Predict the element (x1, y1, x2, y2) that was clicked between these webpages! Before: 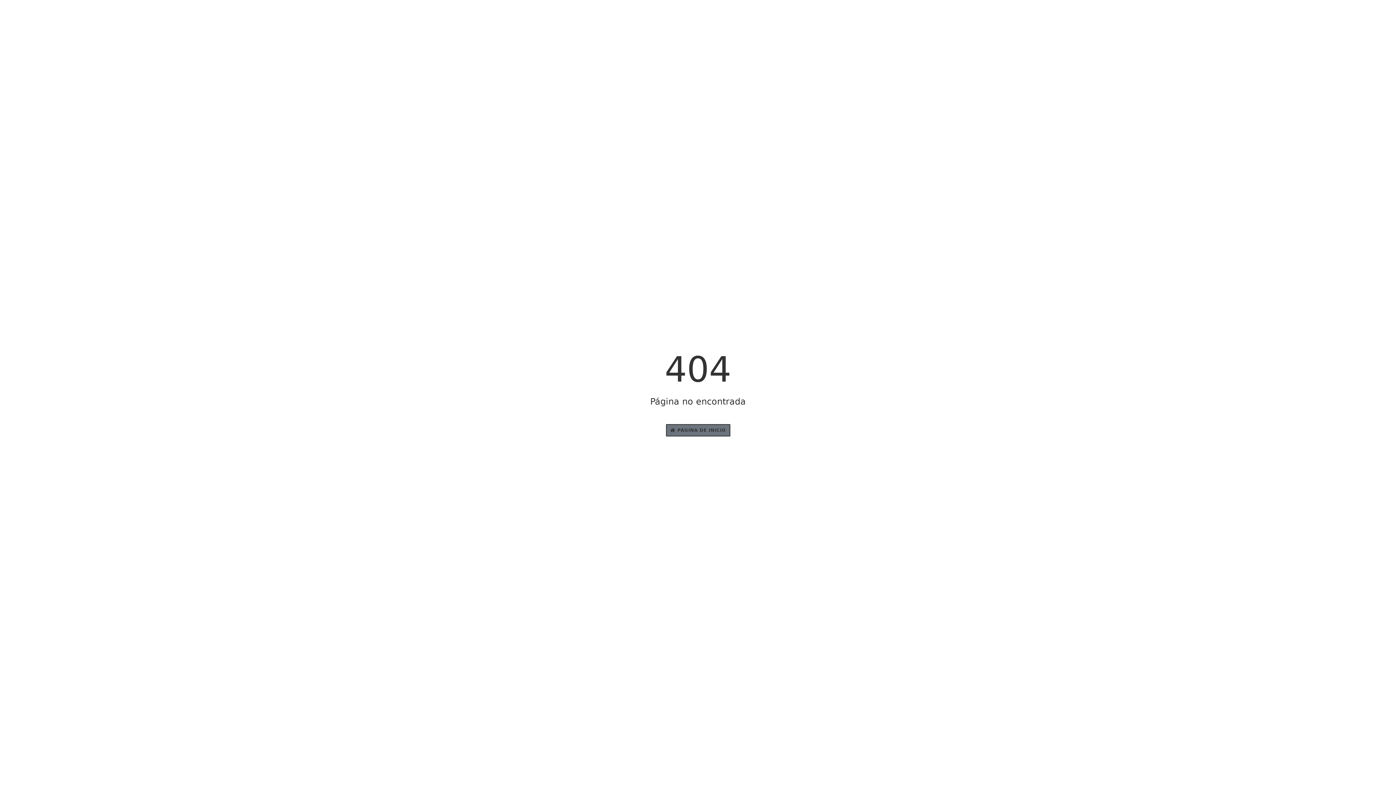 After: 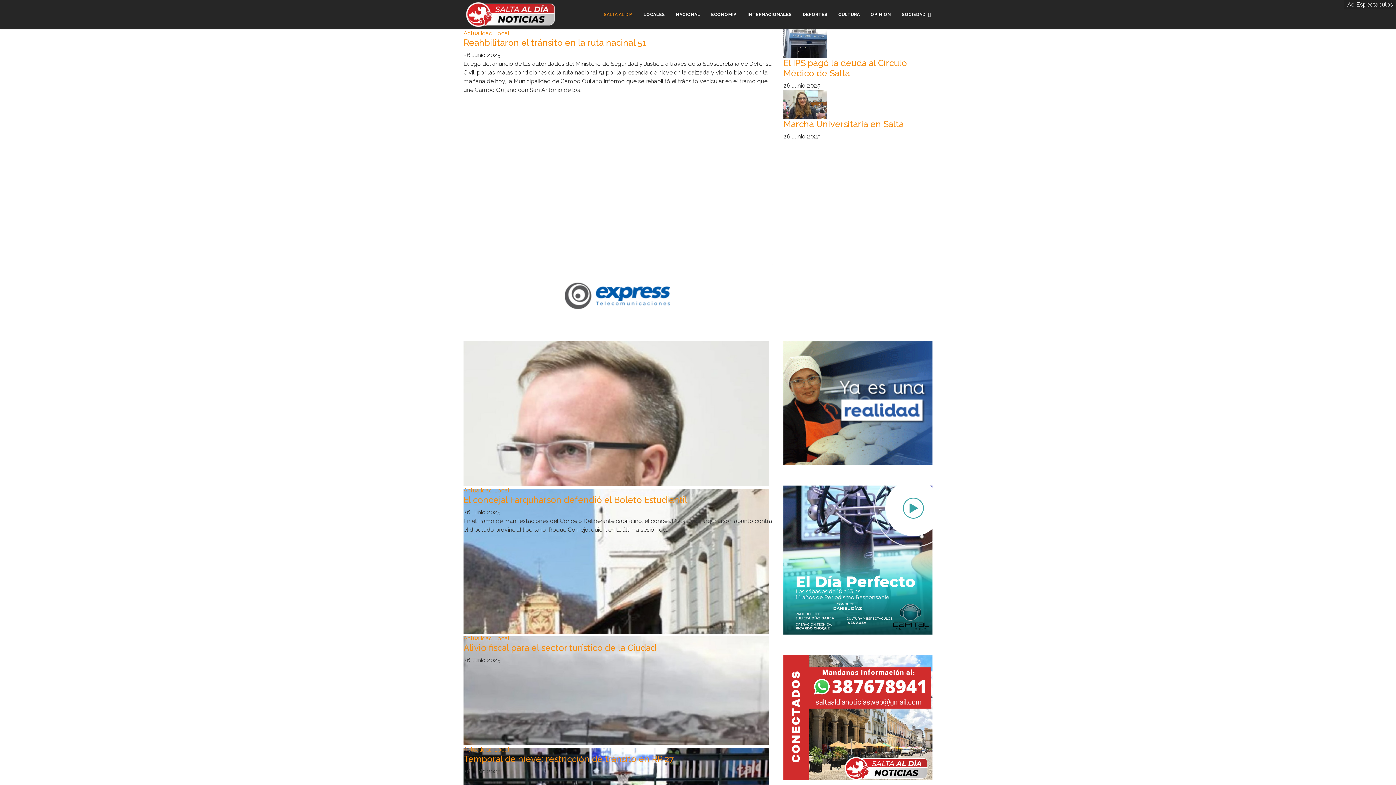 Action: label:  PÁGINA DE INICIO bbox: (666, 424, 730, 436)